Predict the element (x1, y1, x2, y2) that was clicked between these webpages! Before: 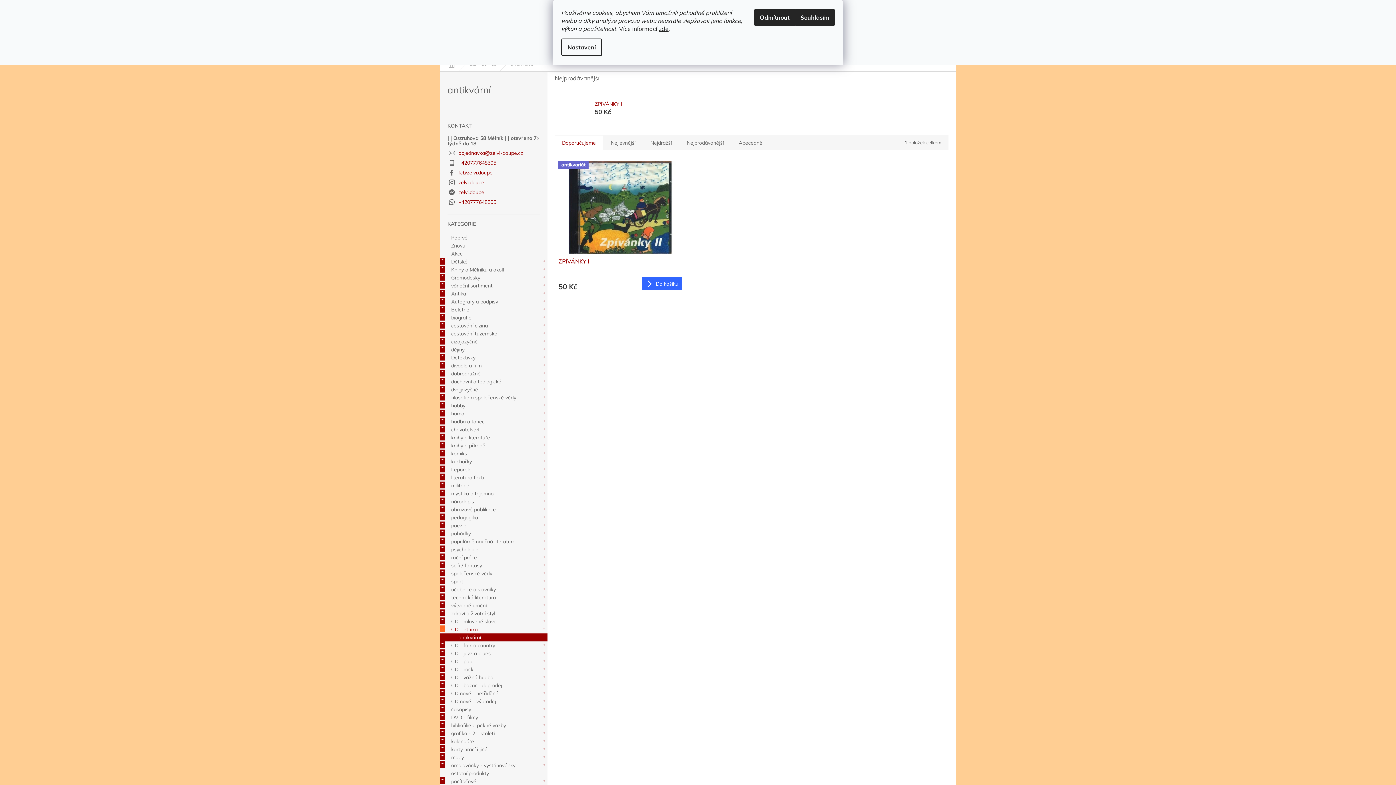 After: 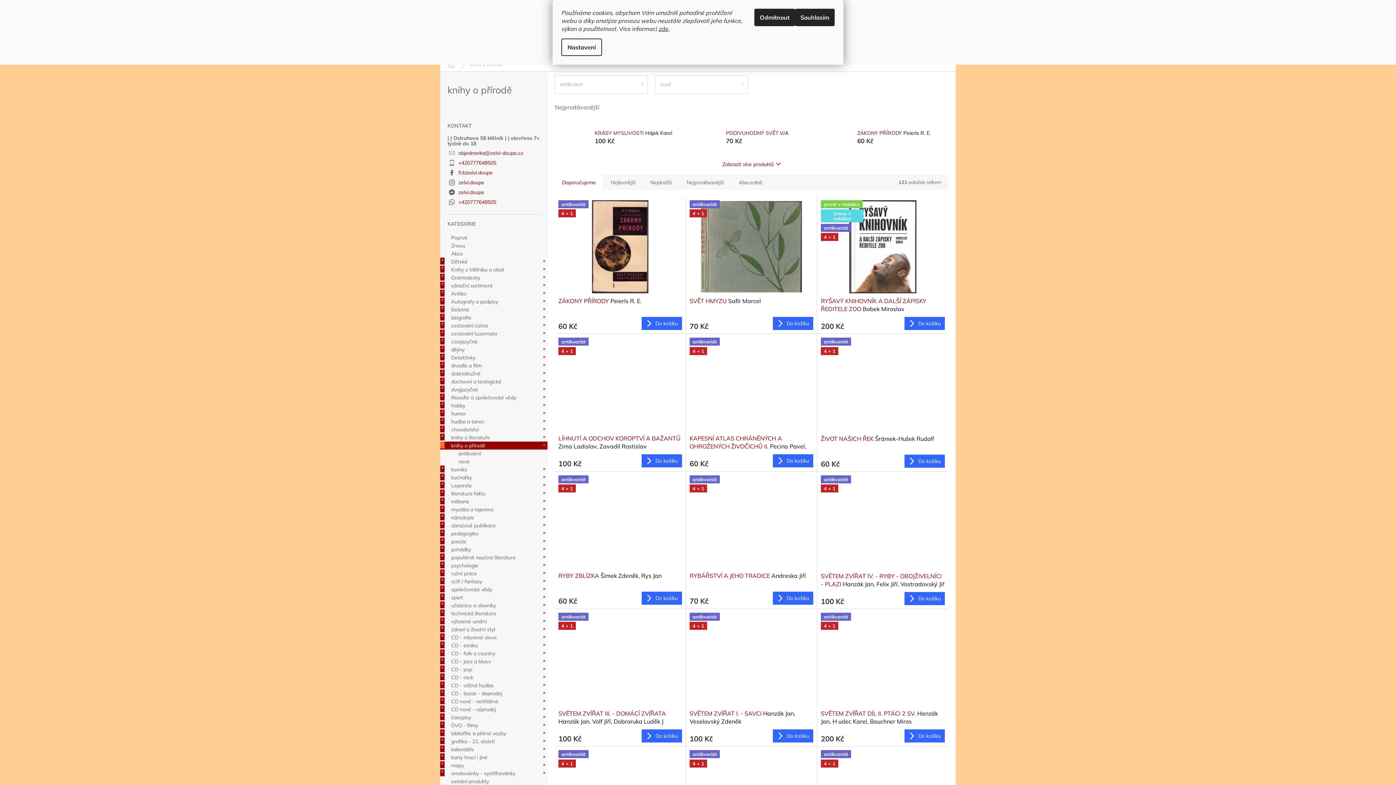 Action: label: knihy o přírodě
  bbox: (440, 441, 547, 449)